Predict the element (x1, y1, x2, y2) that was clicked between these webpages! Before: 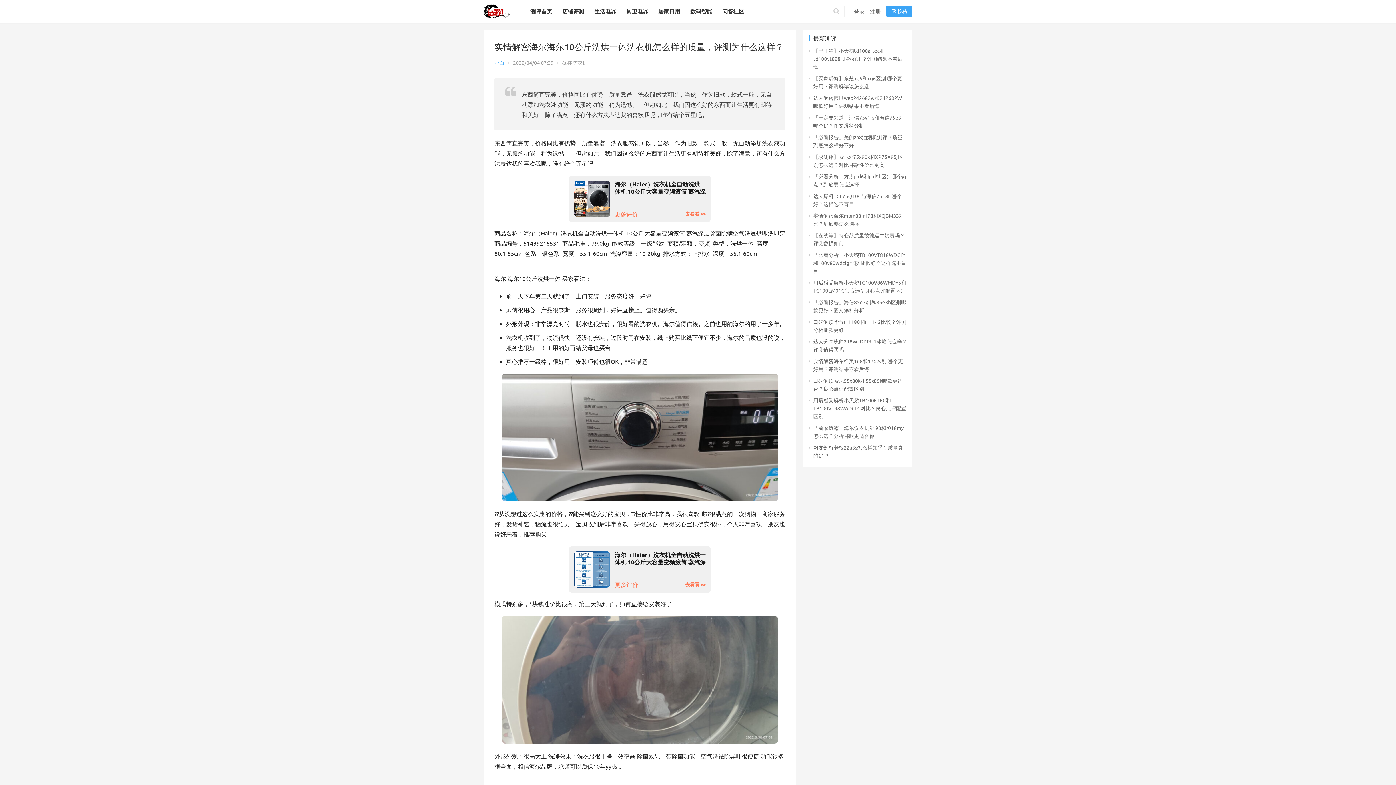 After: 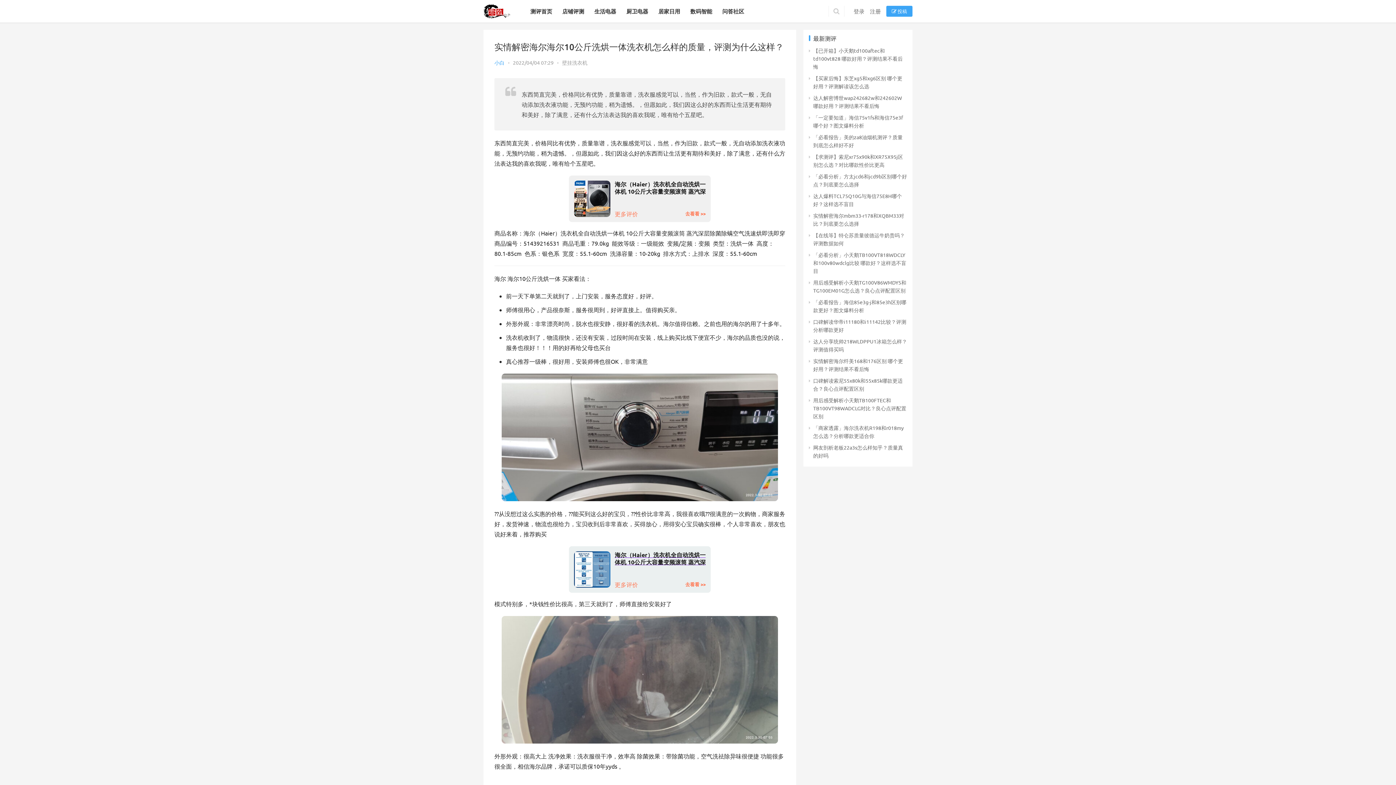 Action: label: 海尔（Haier）洗衣机全自动洗烘一体机 10公斤大容量变频滚筒 蒸汽深层除菌除螨空气洗速烘即洗即穿
更多评价
去看看 >> bbox: (569, 546, 710, 593)